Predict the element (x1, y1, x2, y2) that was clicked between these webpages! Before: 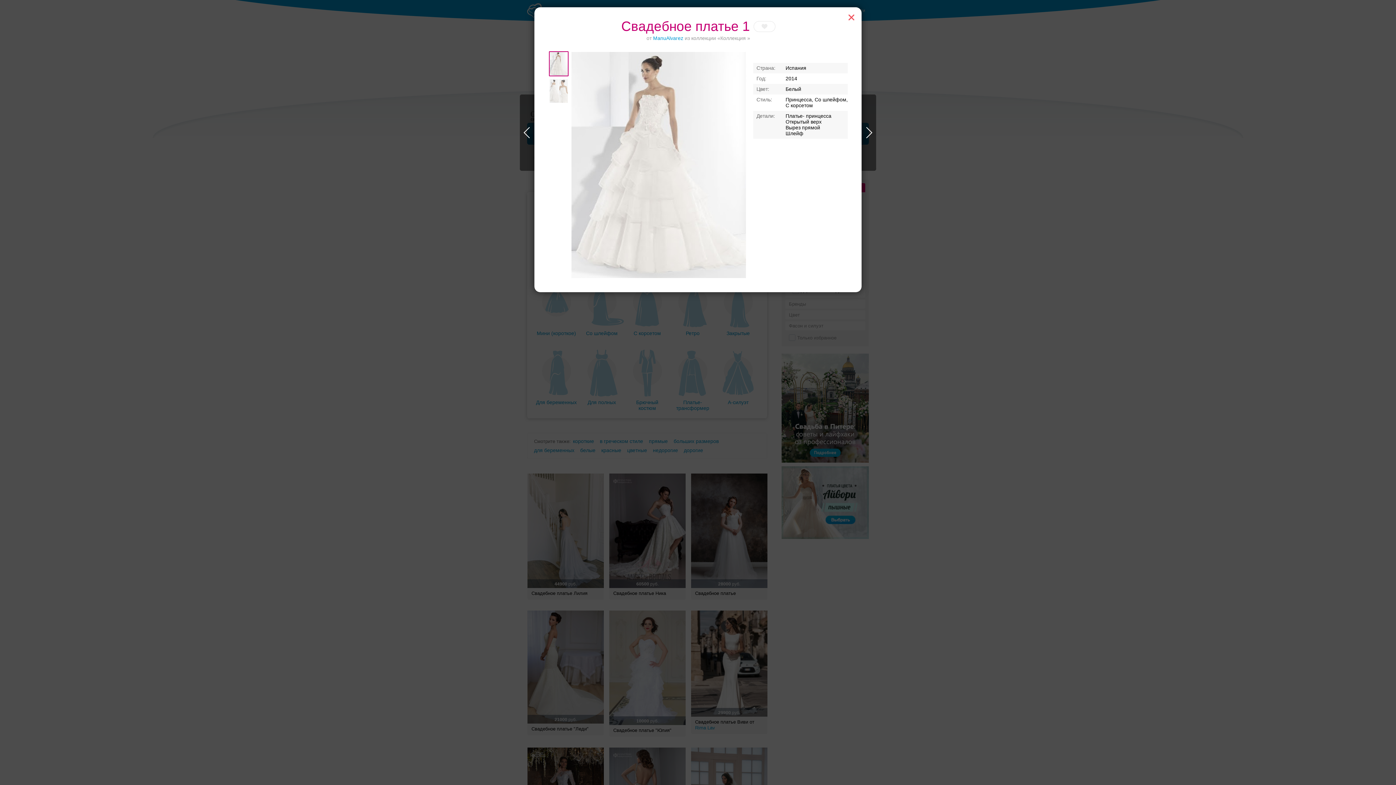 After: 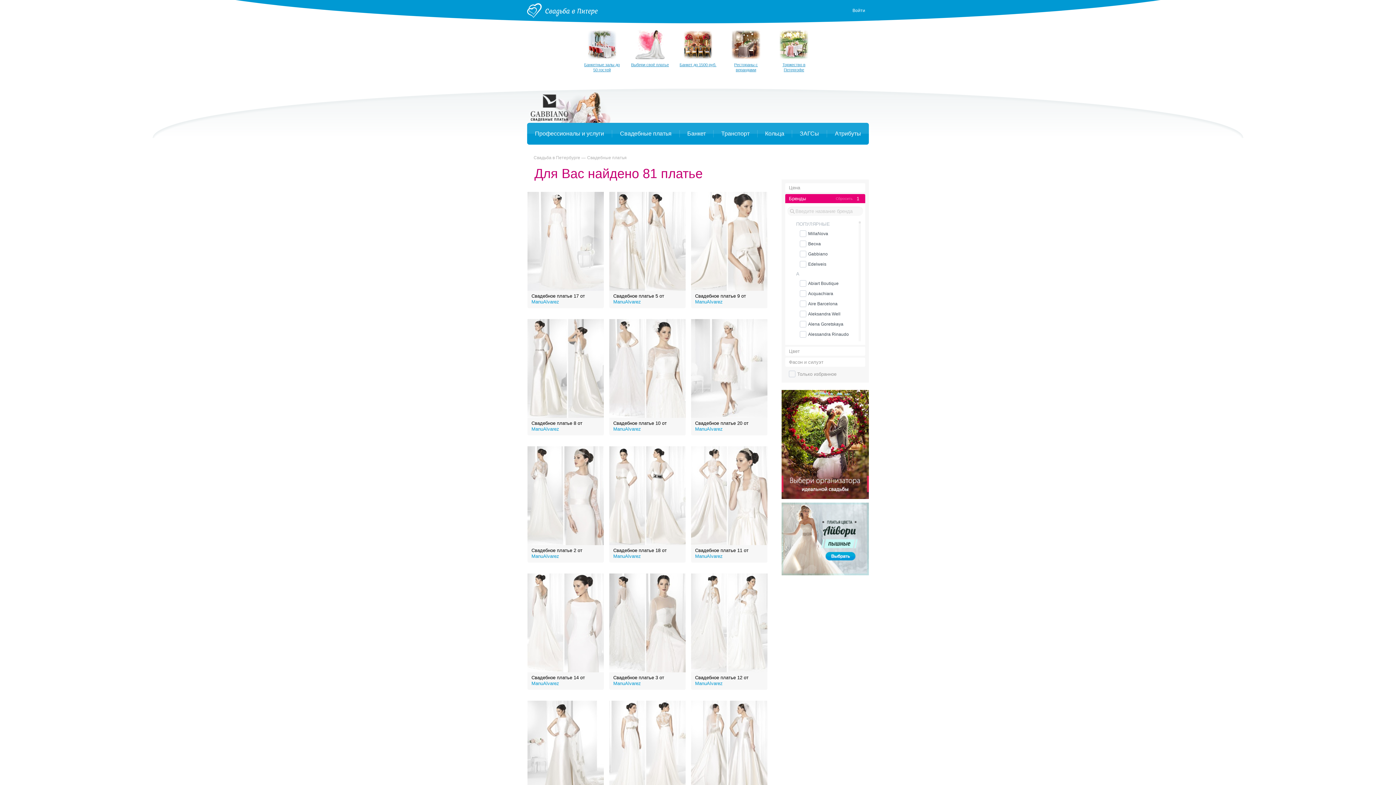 Action: label: ManuAlvarez bbox: (653, 35, 683, 41)